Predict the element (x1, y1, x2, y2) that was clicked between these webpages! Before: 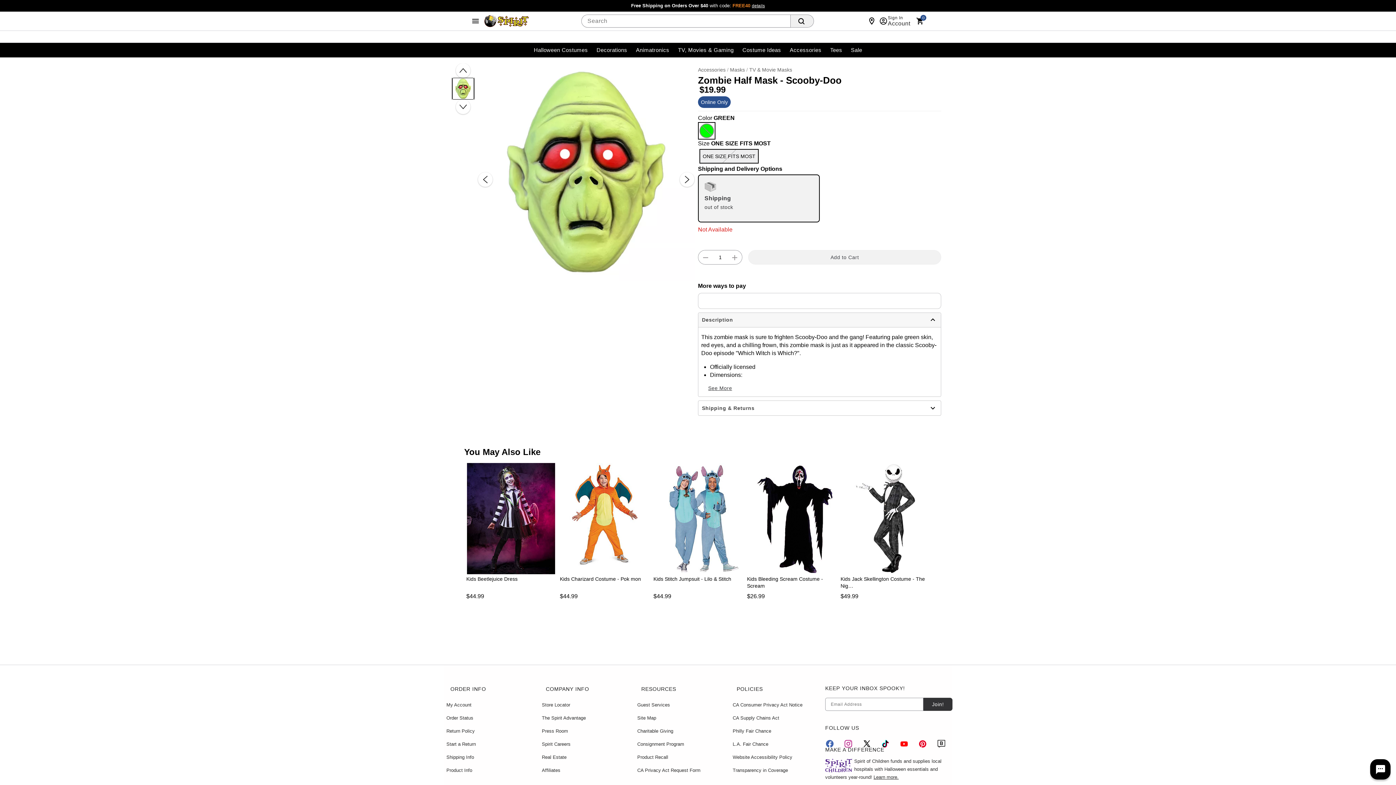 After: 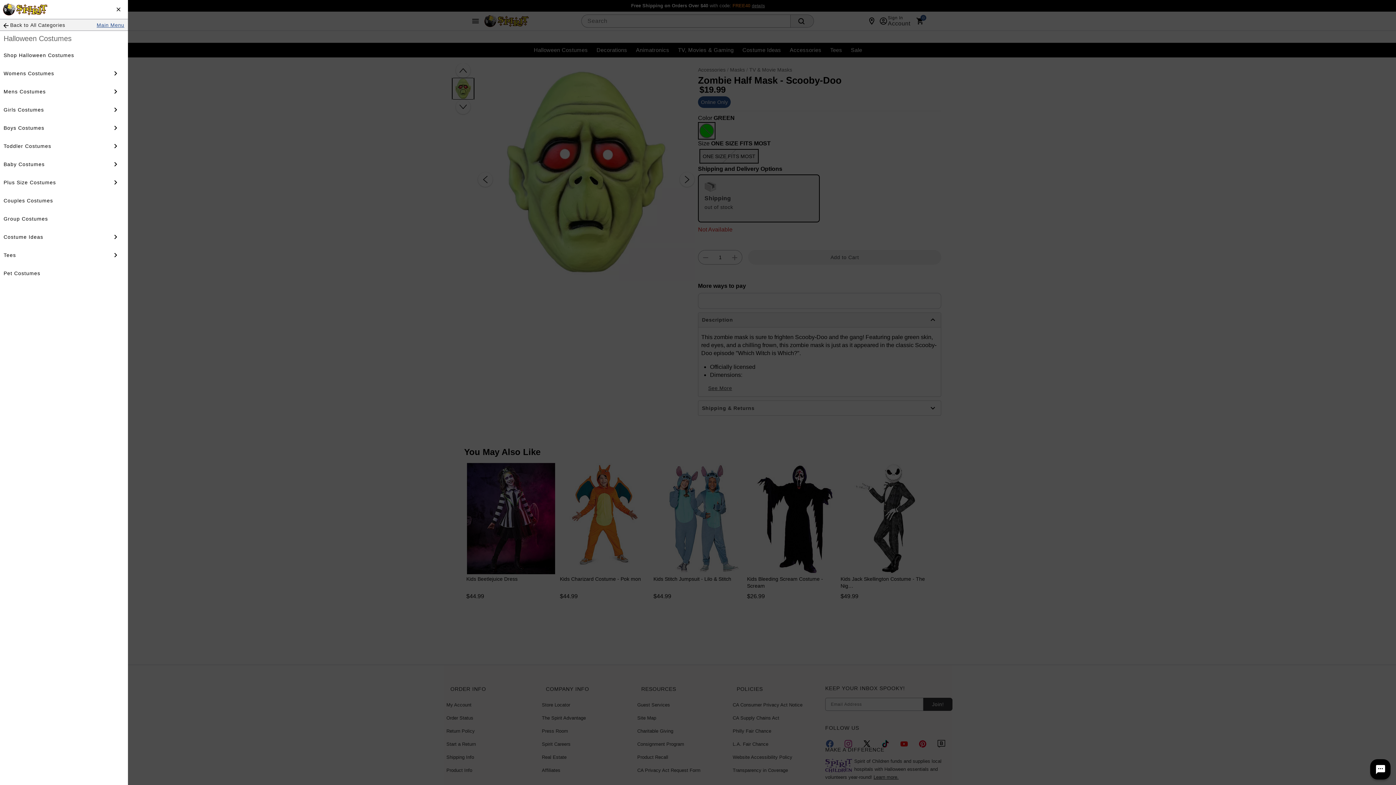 Action: bbox: (529, 44, 592, 56) label: Halloween Costumes